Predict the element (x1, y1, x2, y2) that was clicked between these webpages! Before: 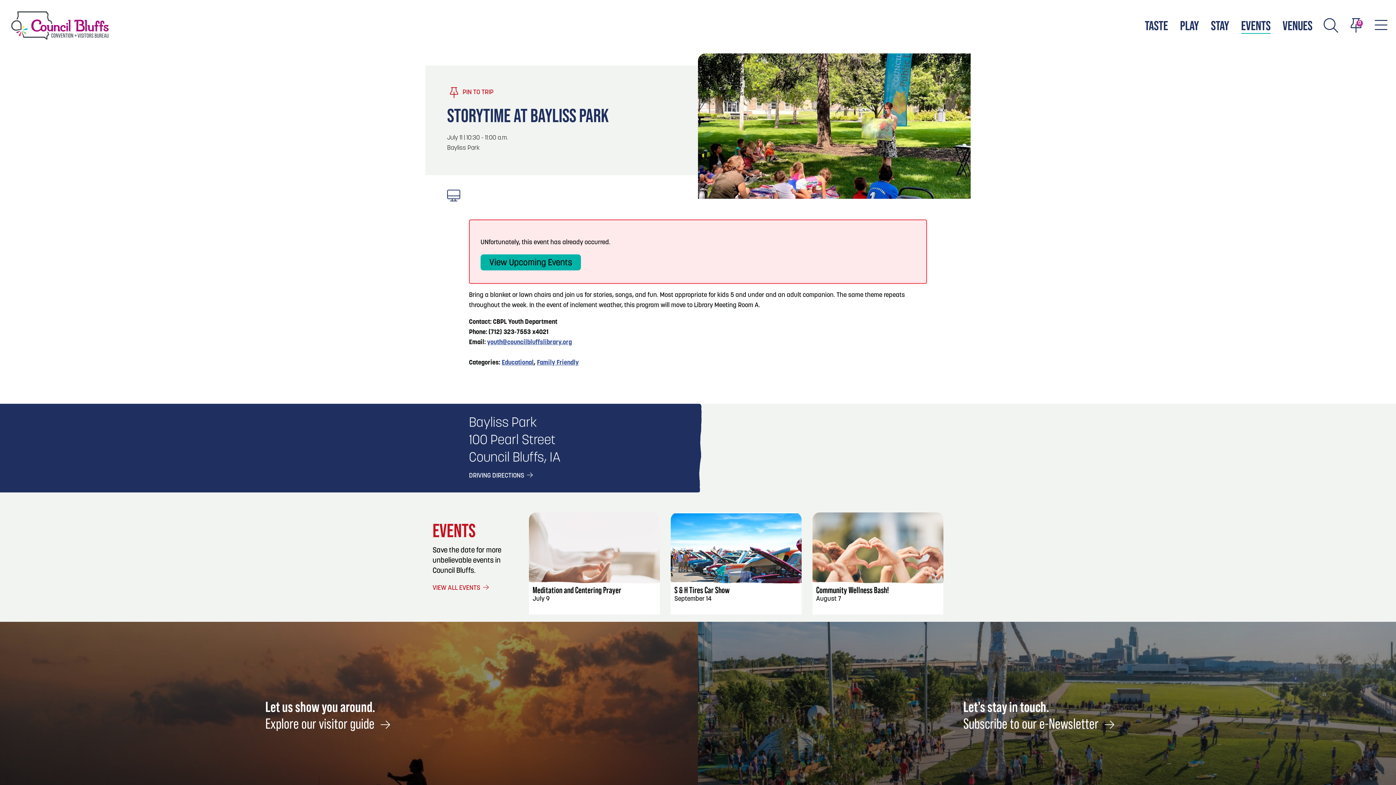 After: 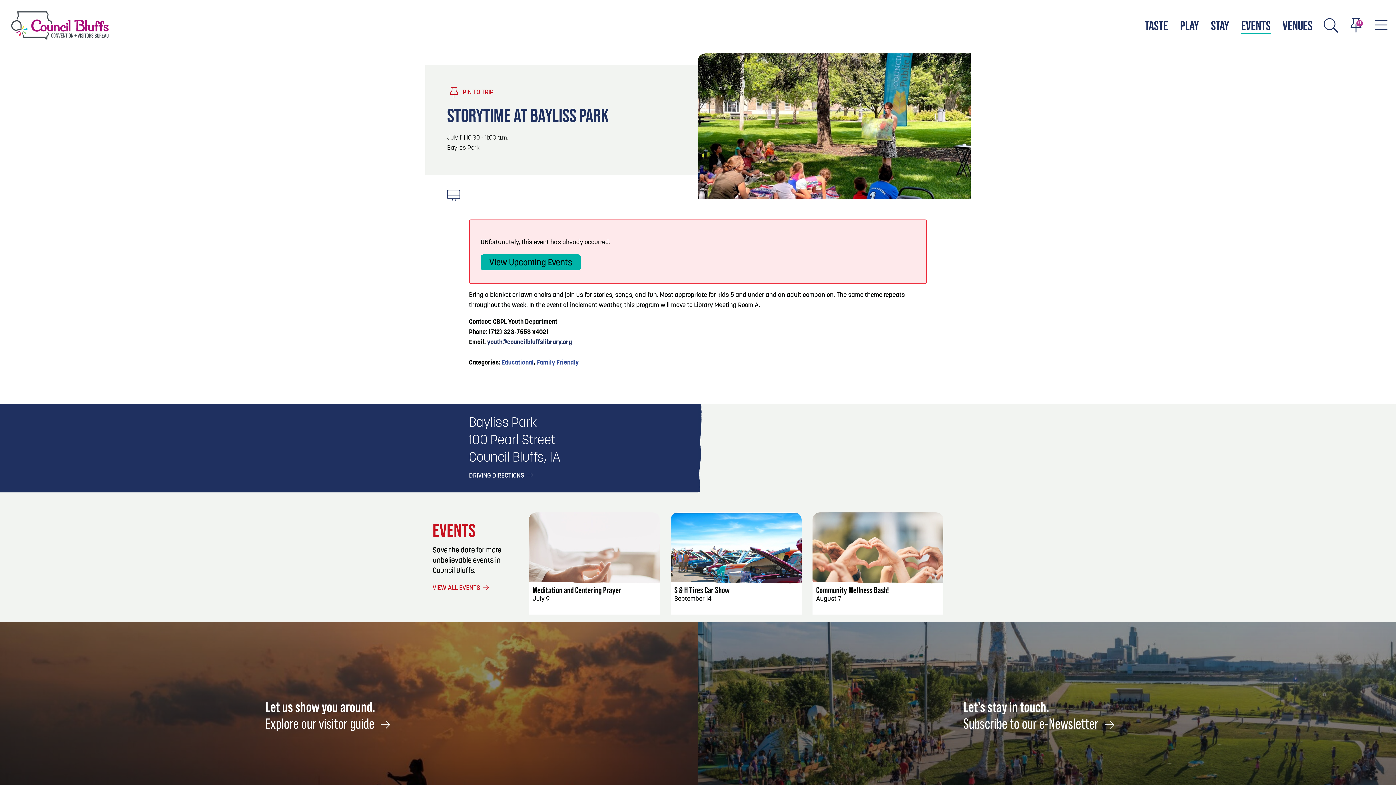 Action: label: youth@councilbluffslibrary.org bbox: (487, 339, 572, 346)